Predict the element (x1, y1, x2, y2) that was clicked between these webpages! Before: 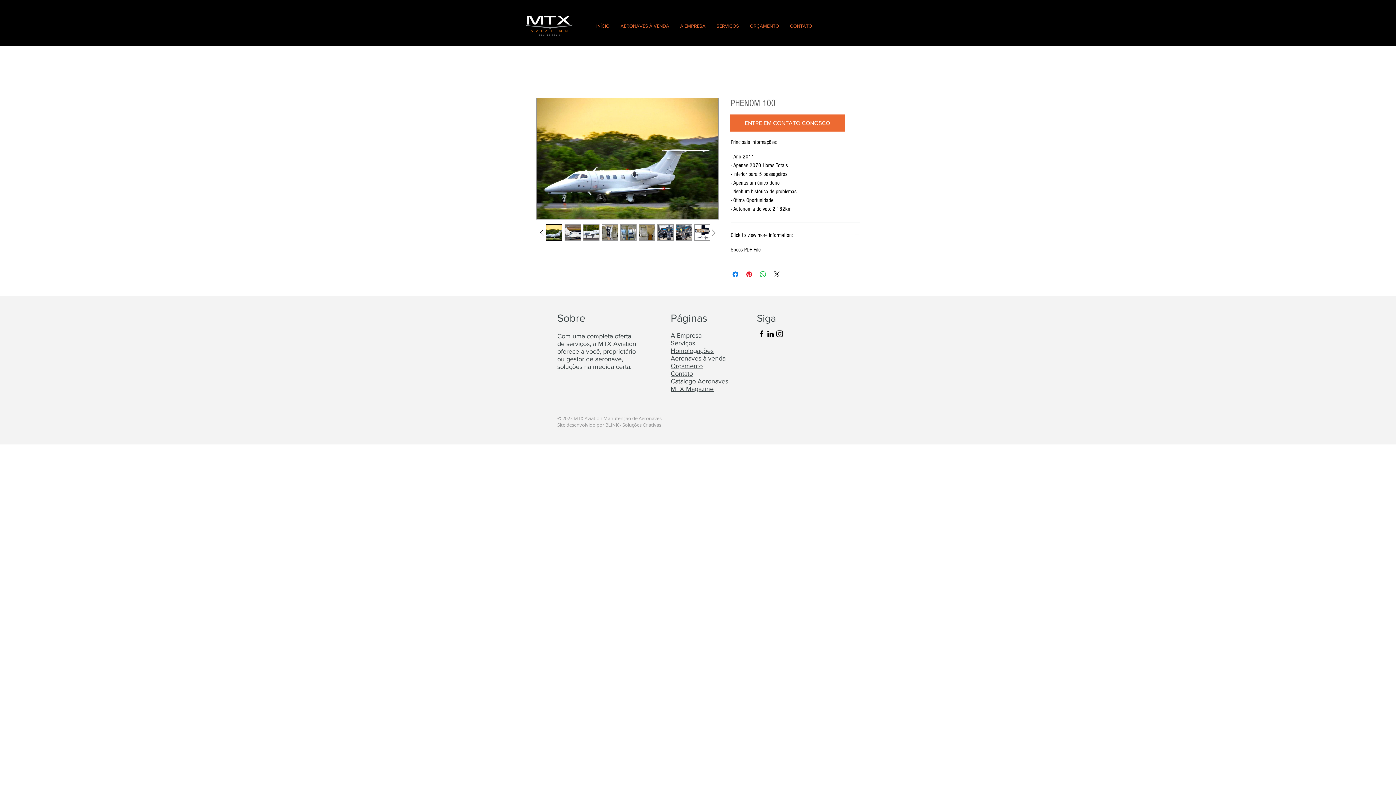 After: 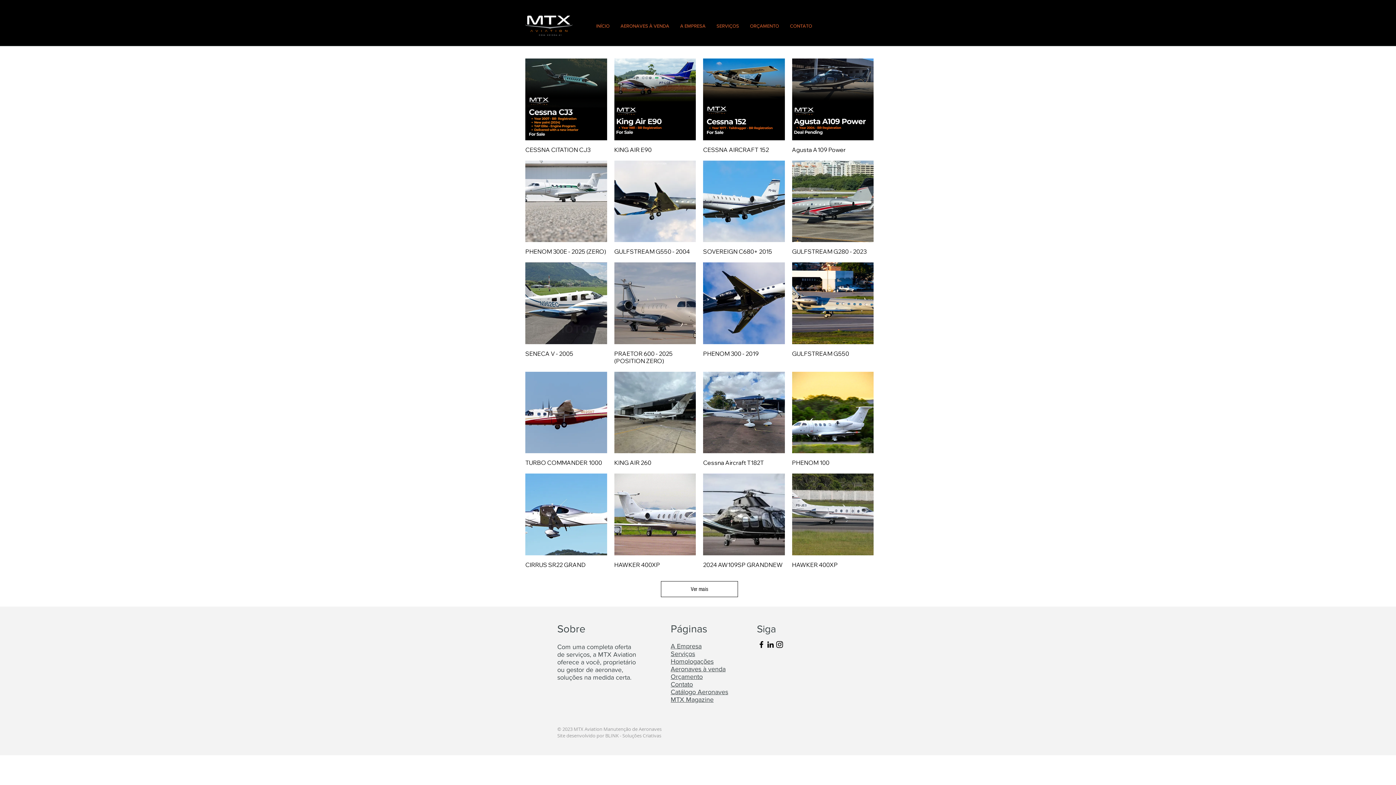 Action: label: Catálogo Aeronaves bbox: (670, 377, 728, 385)